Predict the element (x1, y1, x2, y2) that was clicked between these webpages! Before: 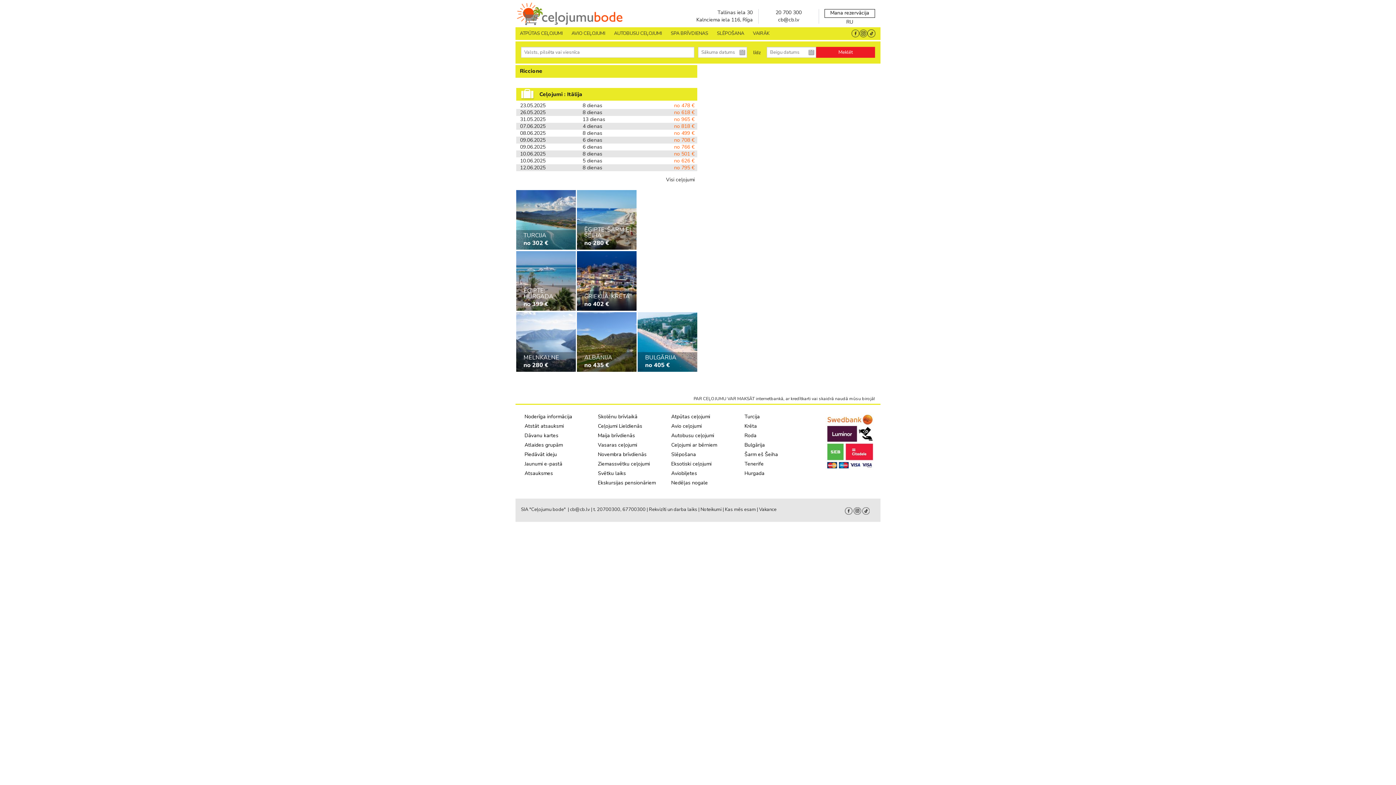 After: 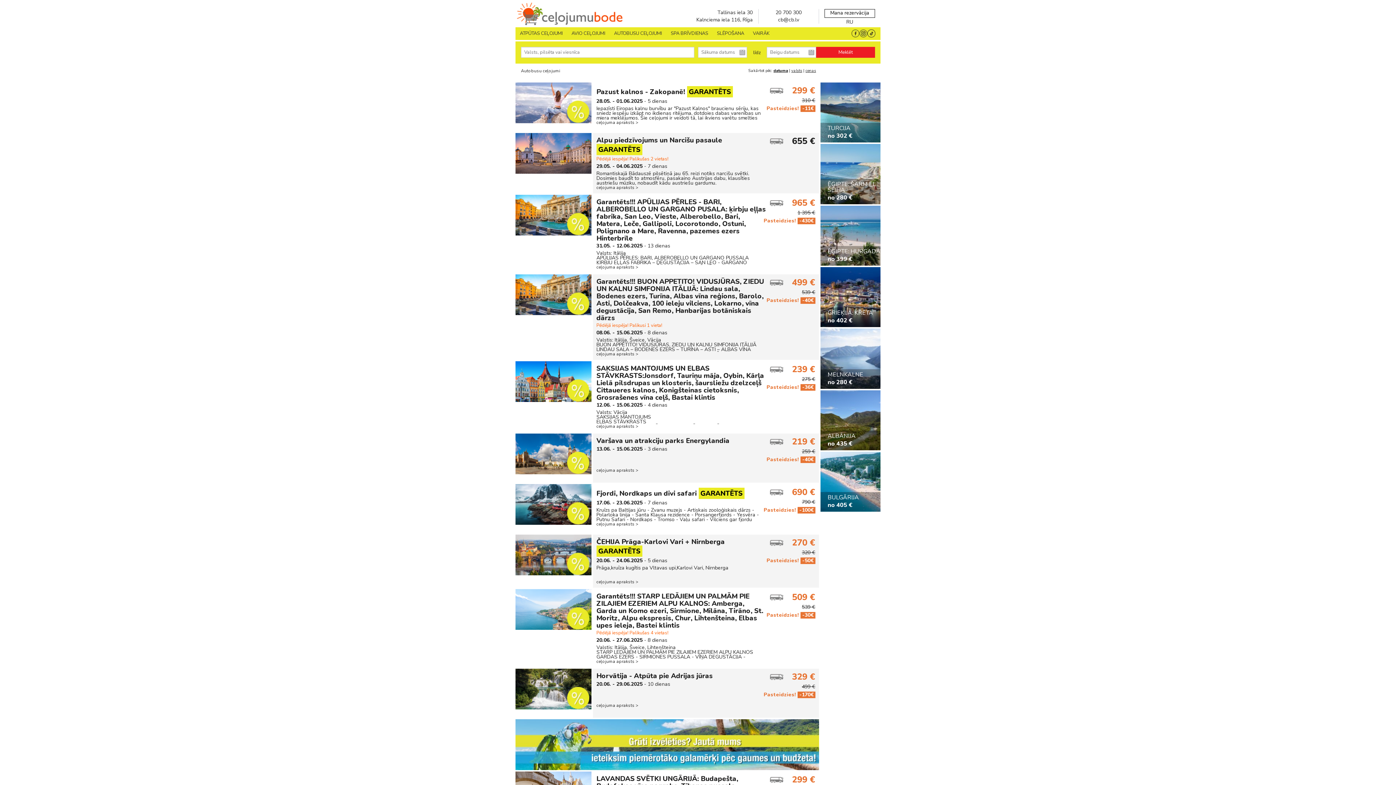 Action: bbox: (609, 27, 666, 40) label: AUTOBUSU CEĻOJUMI